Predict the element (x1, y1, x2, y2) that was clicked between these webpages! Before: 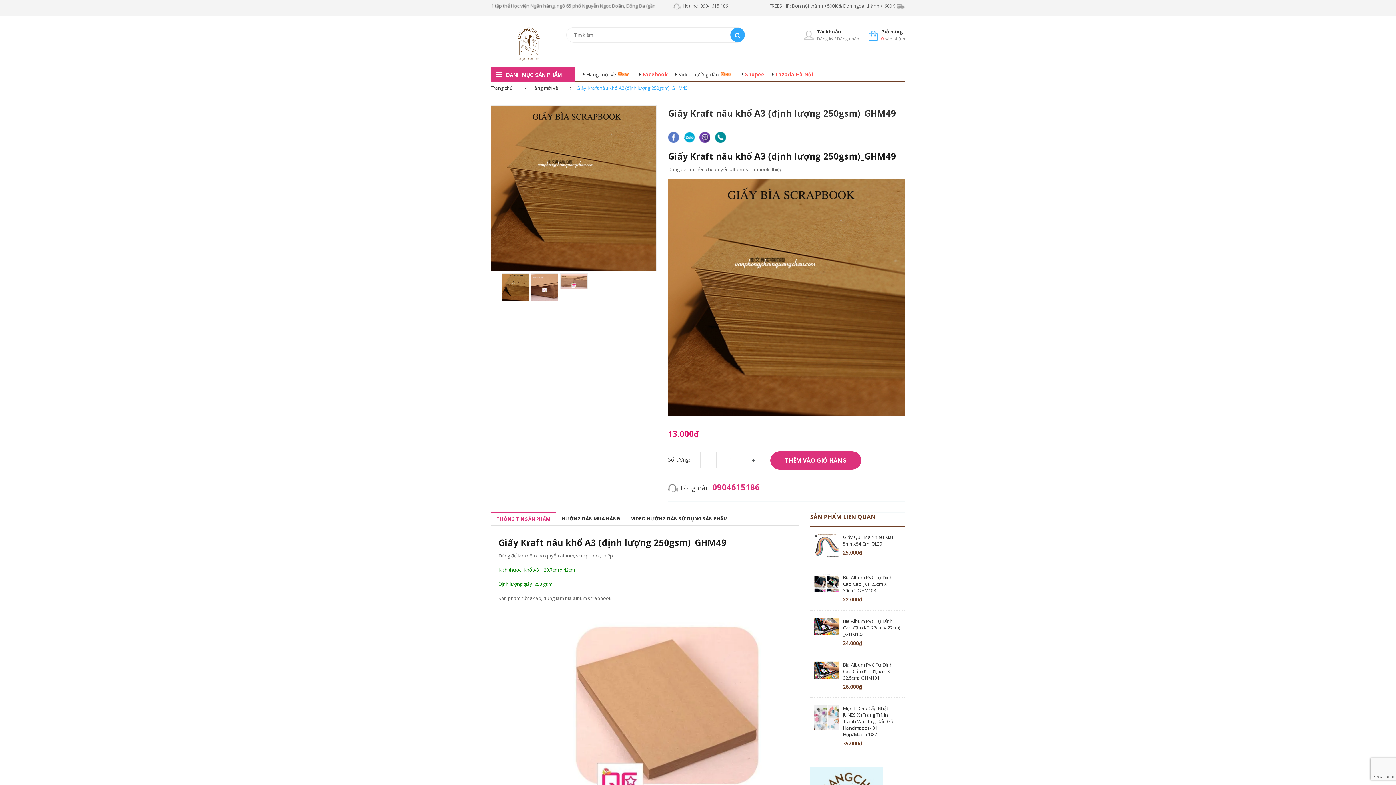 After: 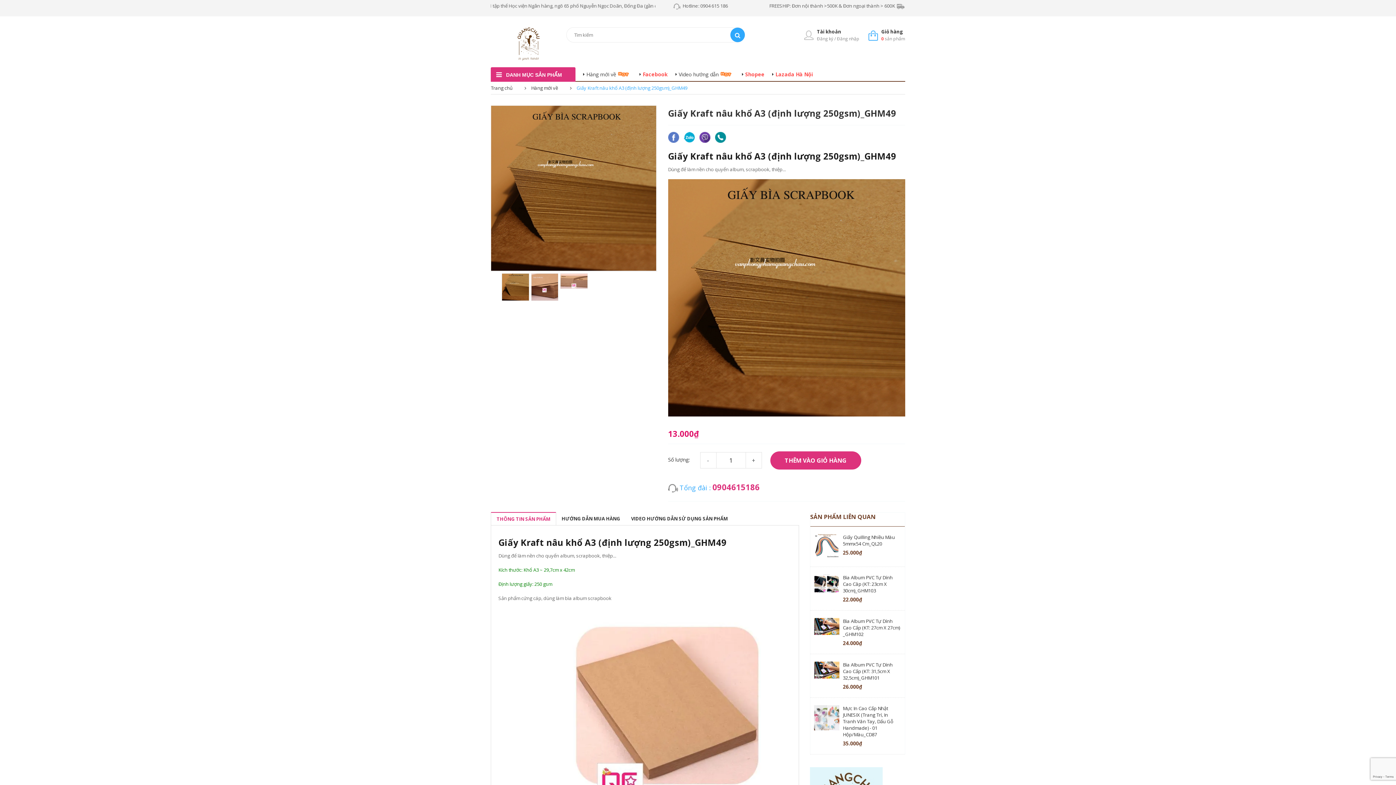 Action: label: Tổng đài : 0904615186 bbox: (679, 483, 759, 492)